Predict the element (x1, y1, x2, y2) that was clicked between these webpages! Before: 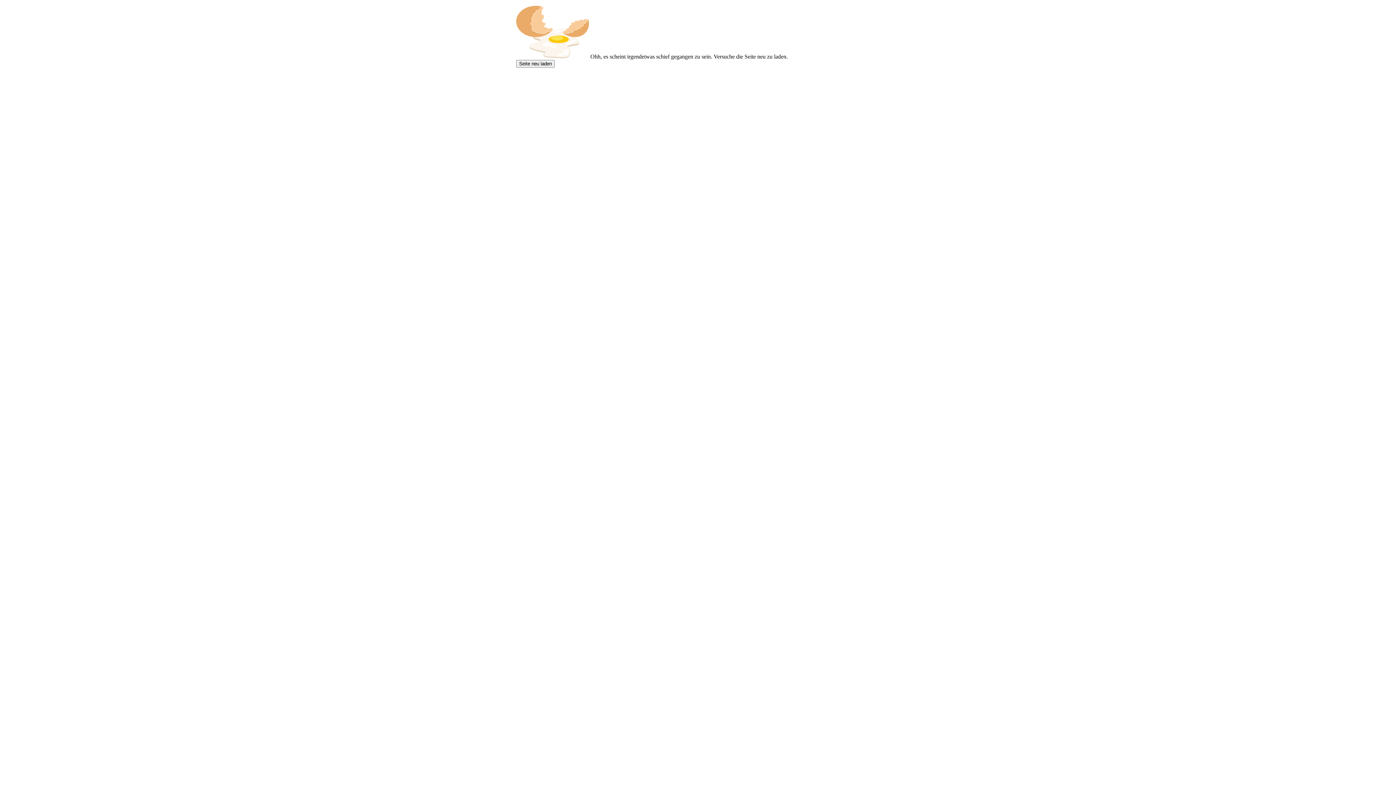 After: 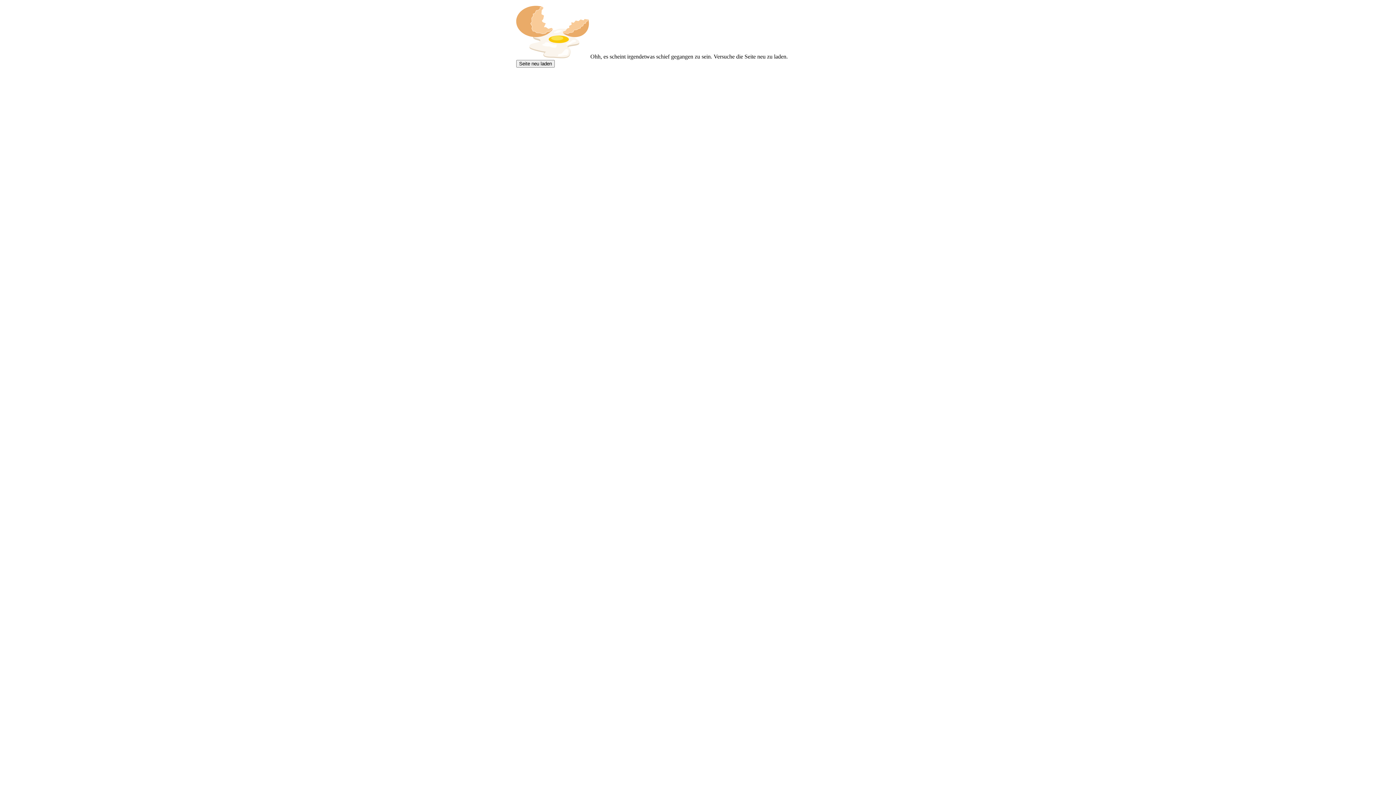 Action: label: Seite neu laden bbox: (516, 60, 554, 67)